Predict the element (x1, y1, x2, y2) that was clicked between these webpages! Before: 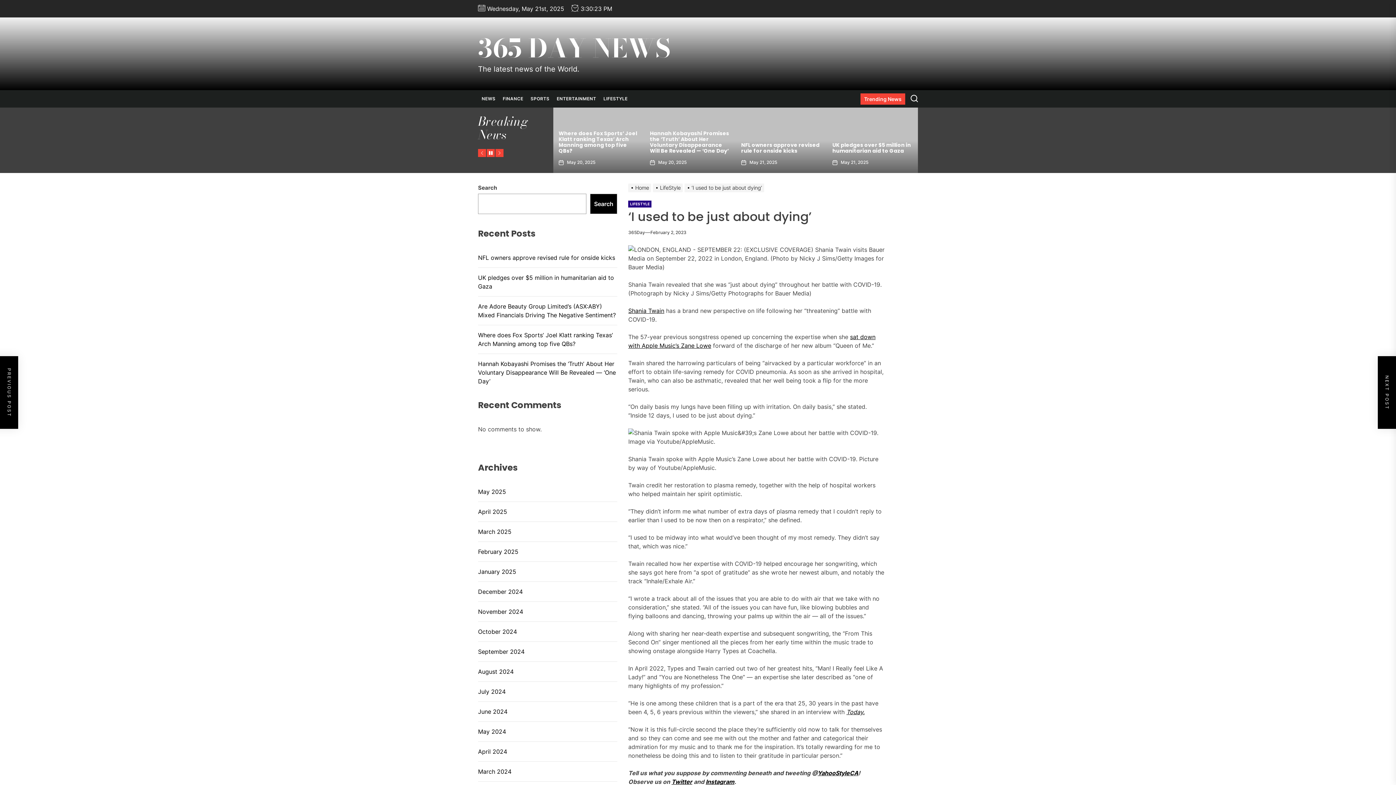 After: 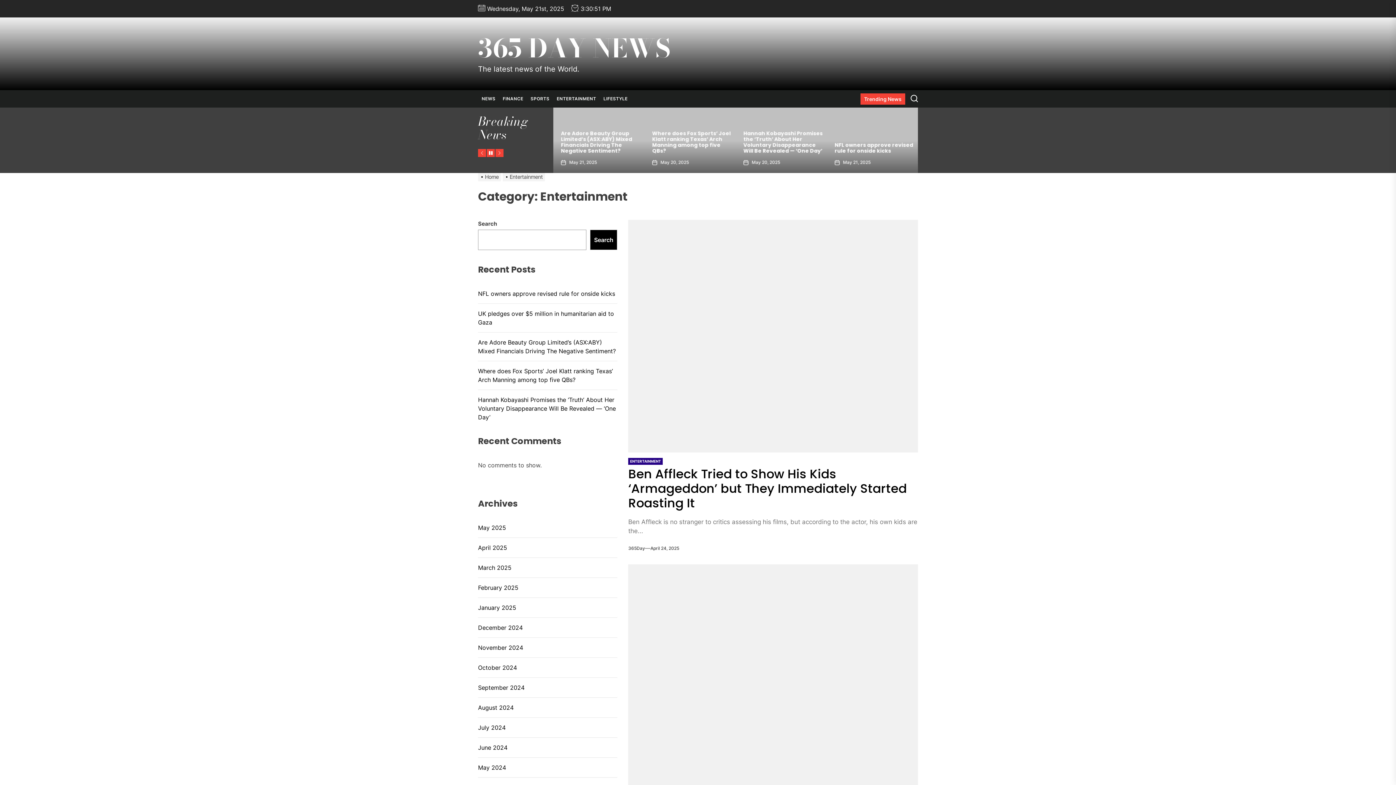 Action: label: ENTERTAINMENT bbox: (553, 90, 600, 107)